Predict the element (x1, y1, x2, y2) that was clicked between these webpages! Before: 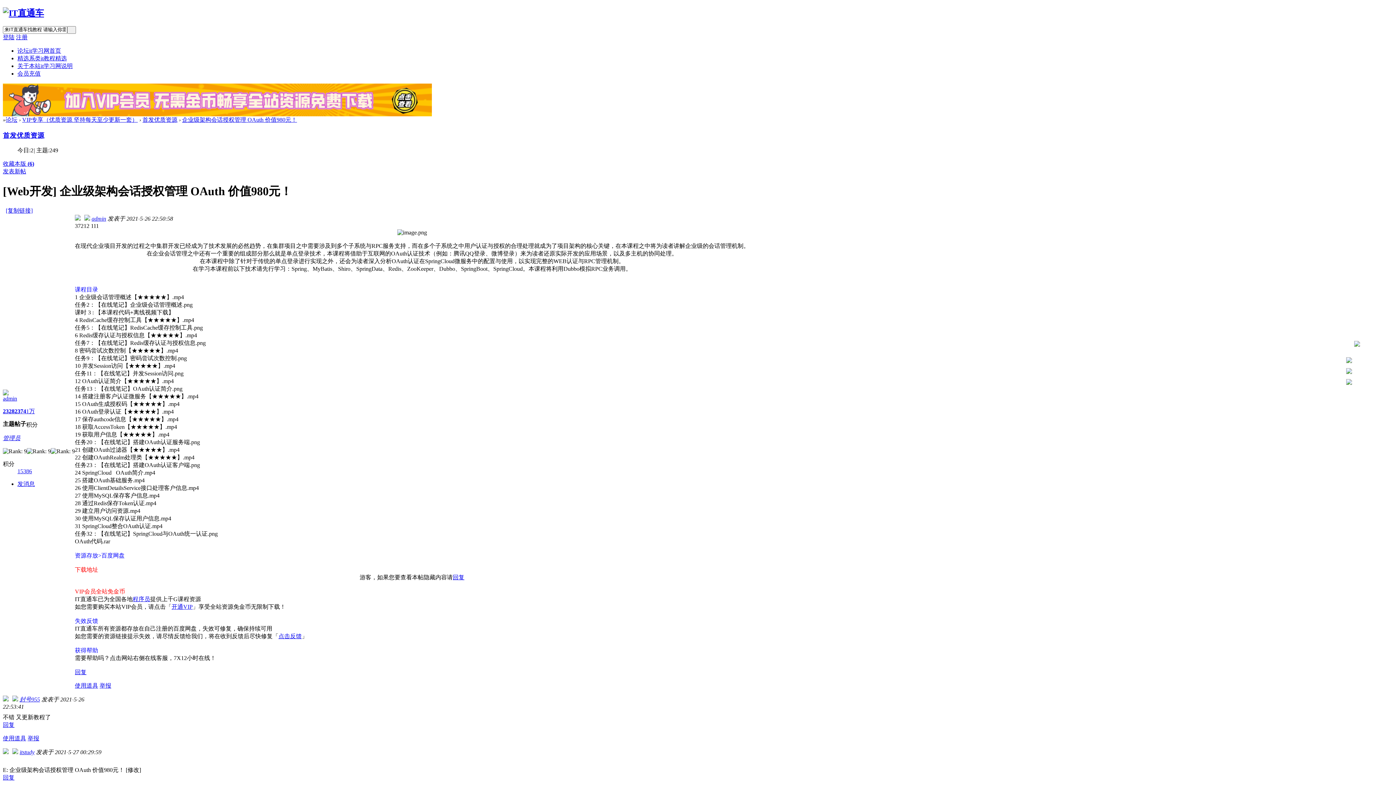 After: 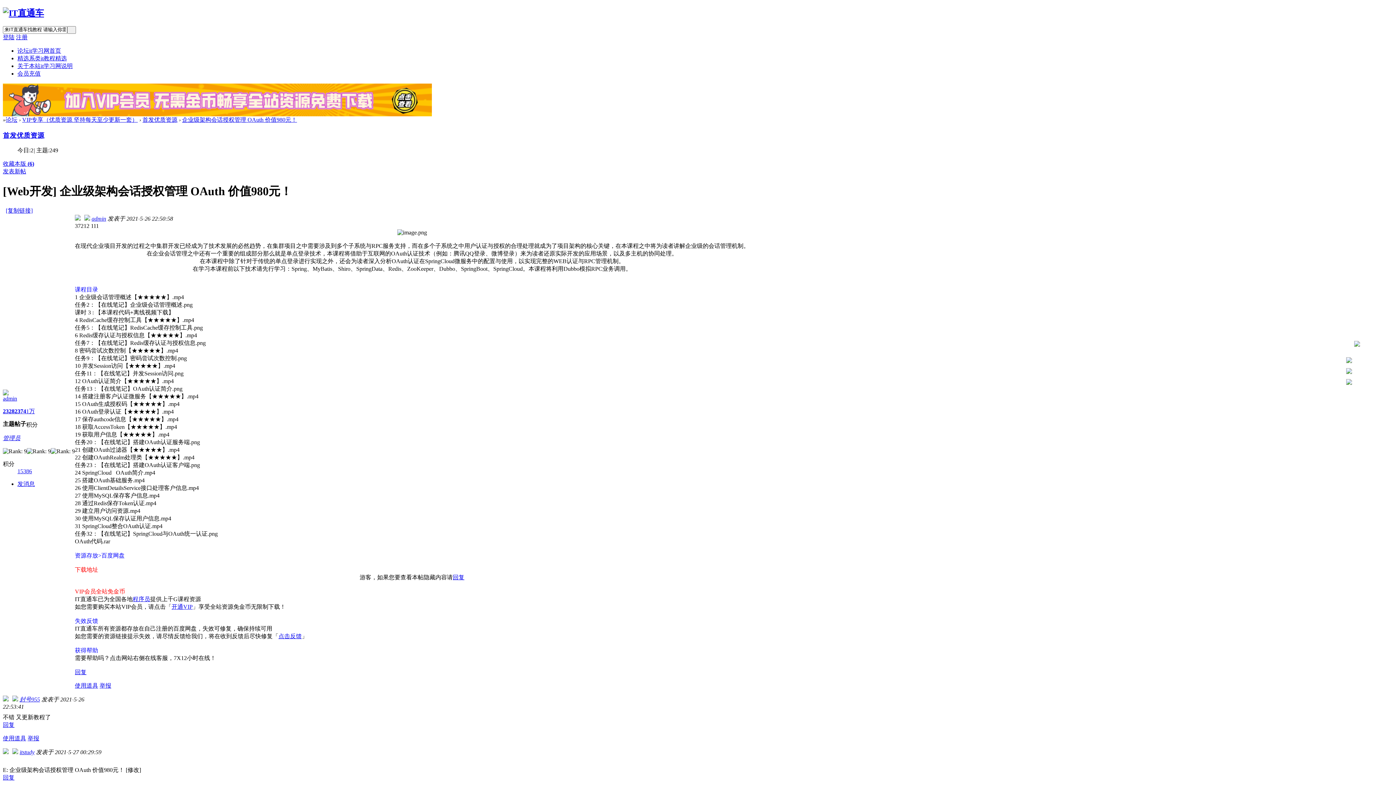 Action: bbox: (2, 390, 8, 396)